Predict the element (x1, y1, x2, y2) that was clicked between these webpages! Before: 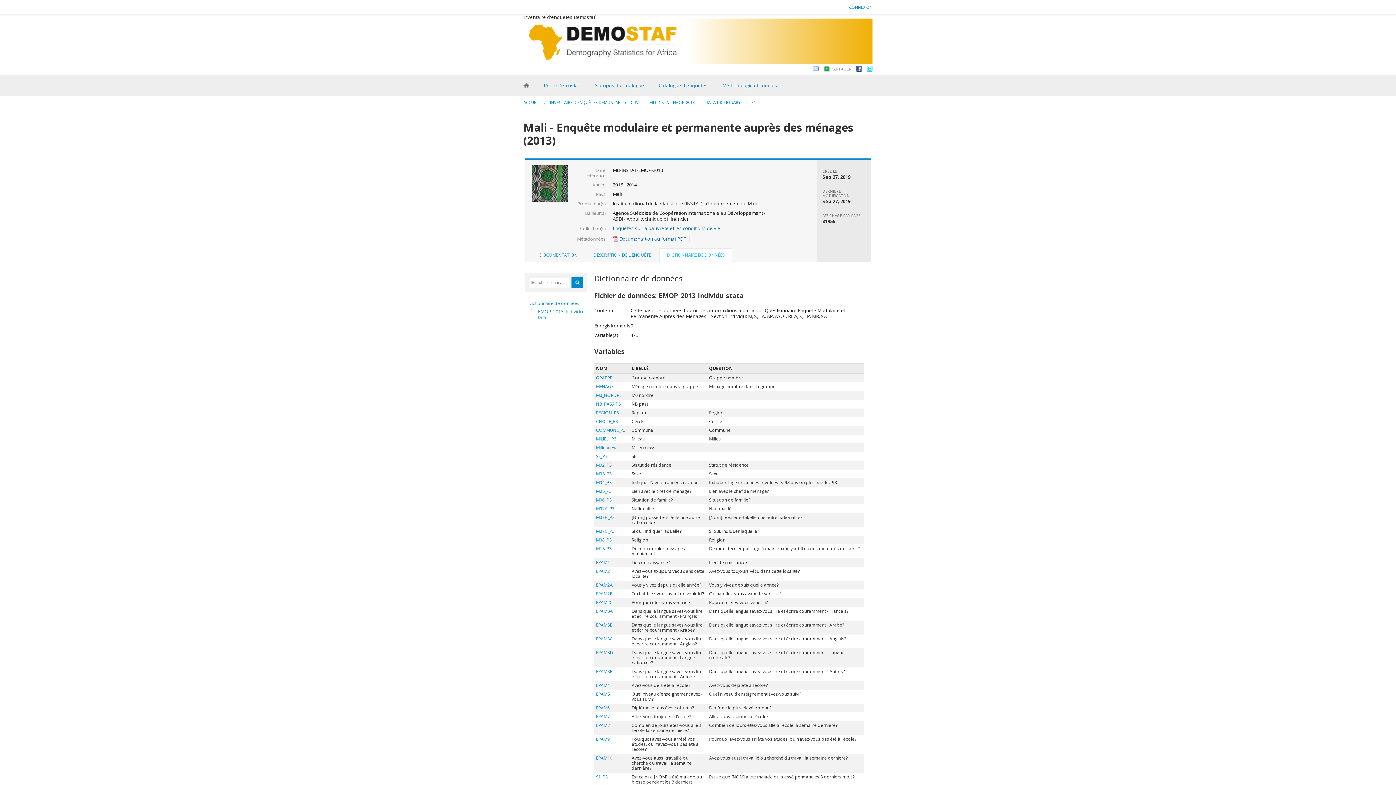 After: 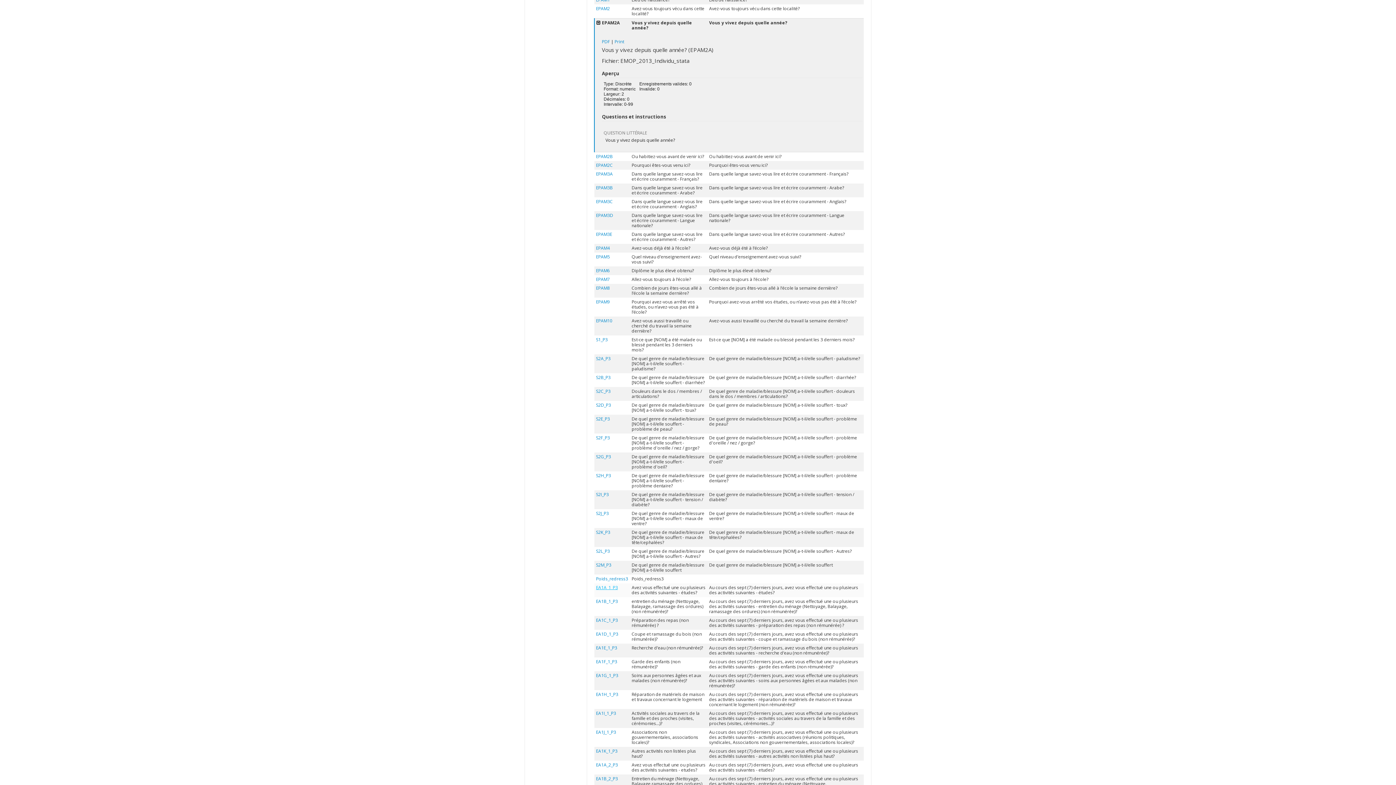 Action: bbox: (596, 582, 612, 588) label: EPAM2A